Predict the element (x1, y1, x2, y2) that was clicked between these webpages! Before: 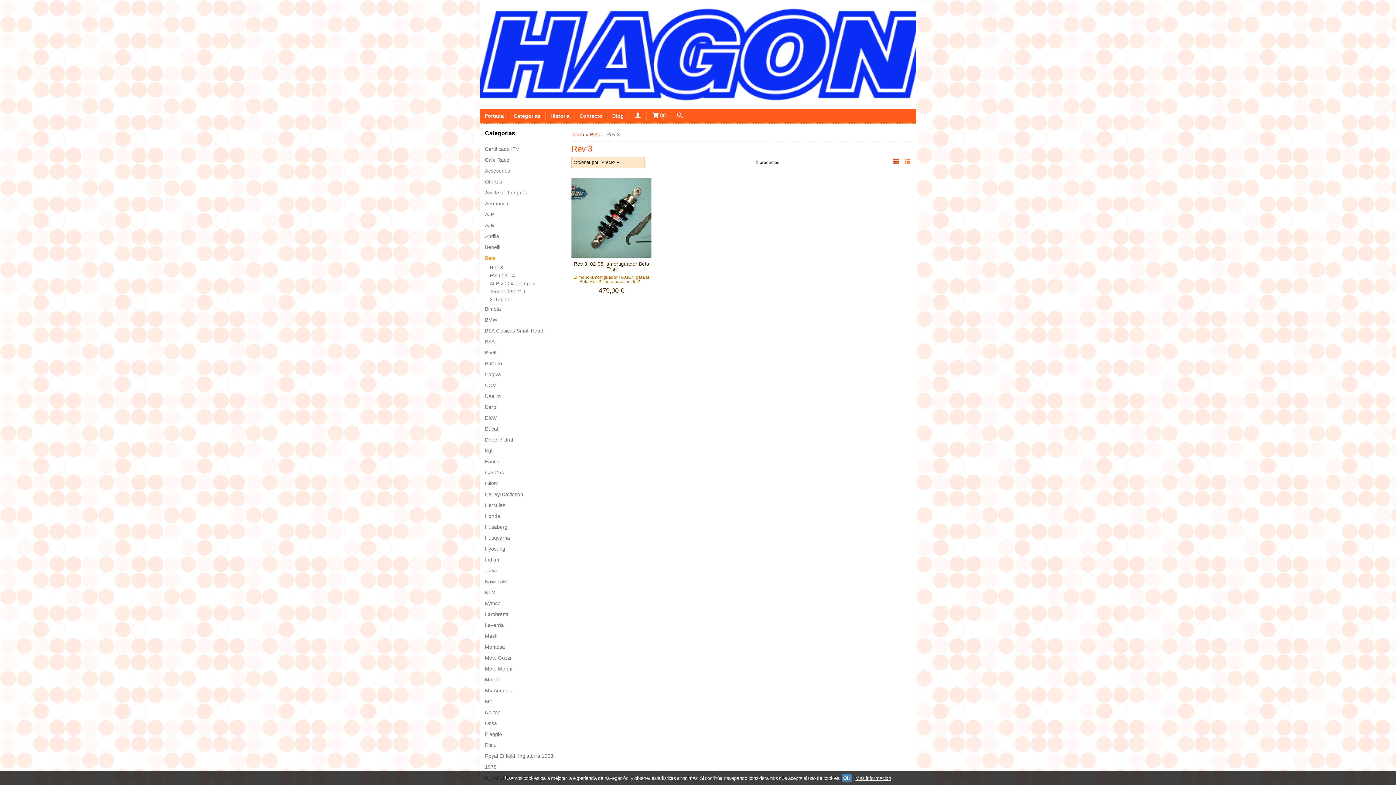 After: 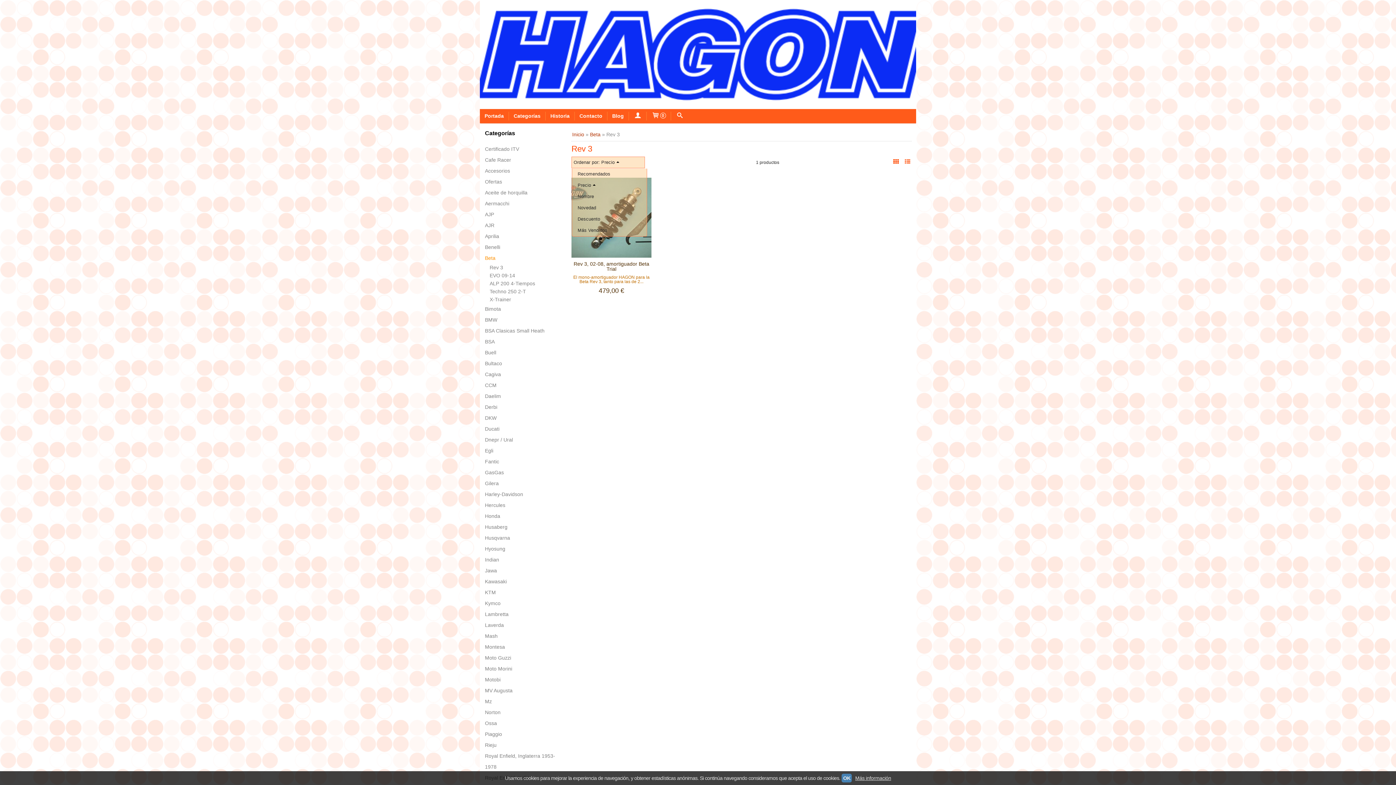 Action: bbox: (601, 160, 619, 165) label: Precio